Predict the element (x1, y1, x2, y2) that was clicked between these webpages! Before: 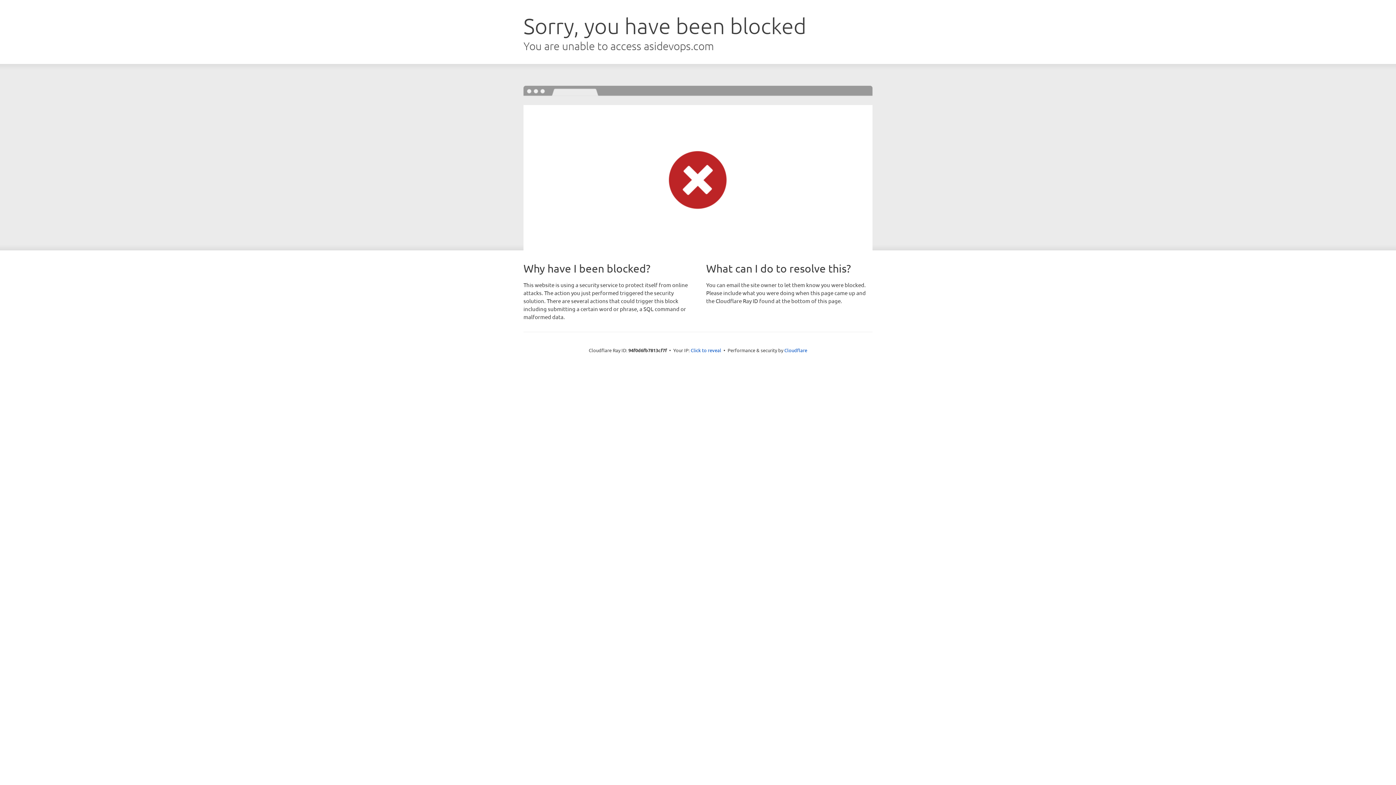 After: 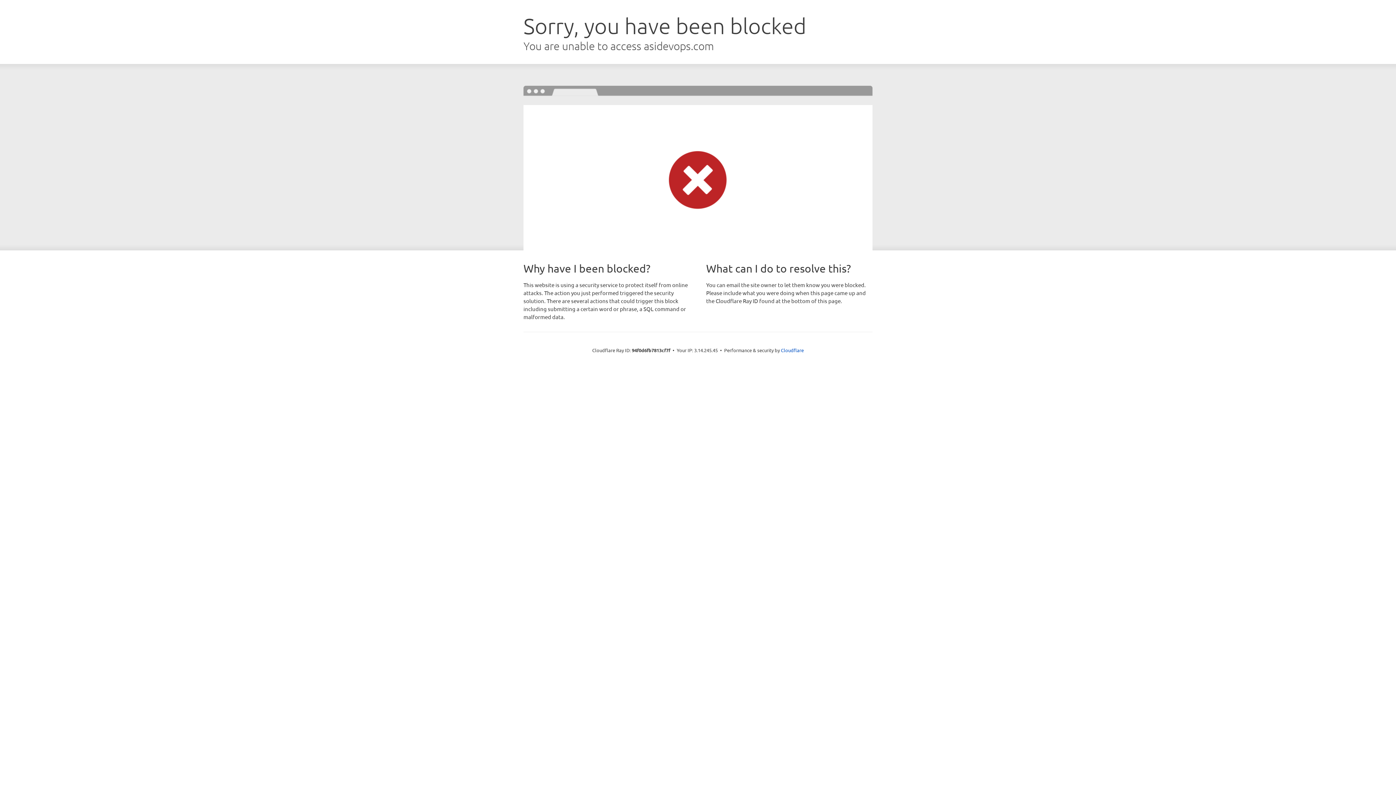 Action: label: Click to reveal bbox: (690, 346, 721, 353)